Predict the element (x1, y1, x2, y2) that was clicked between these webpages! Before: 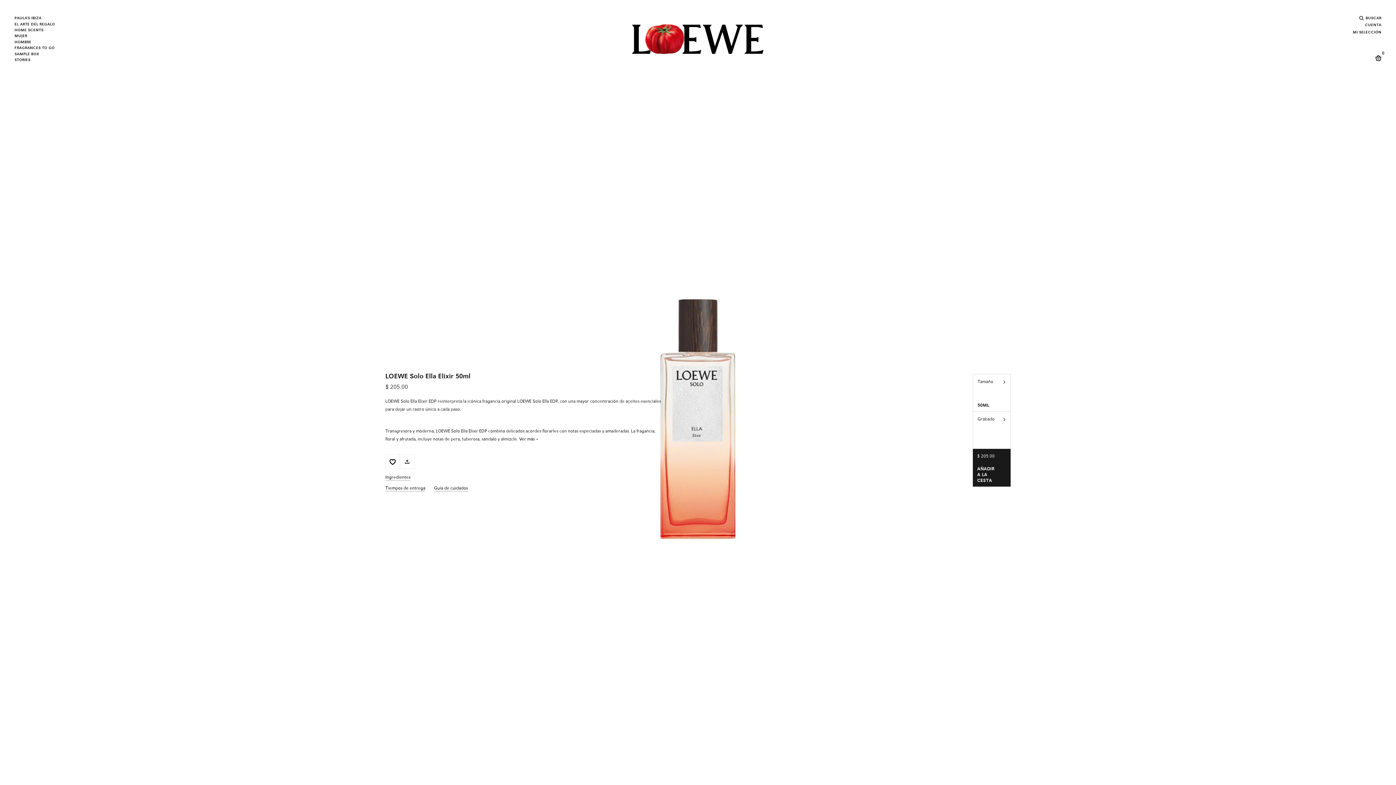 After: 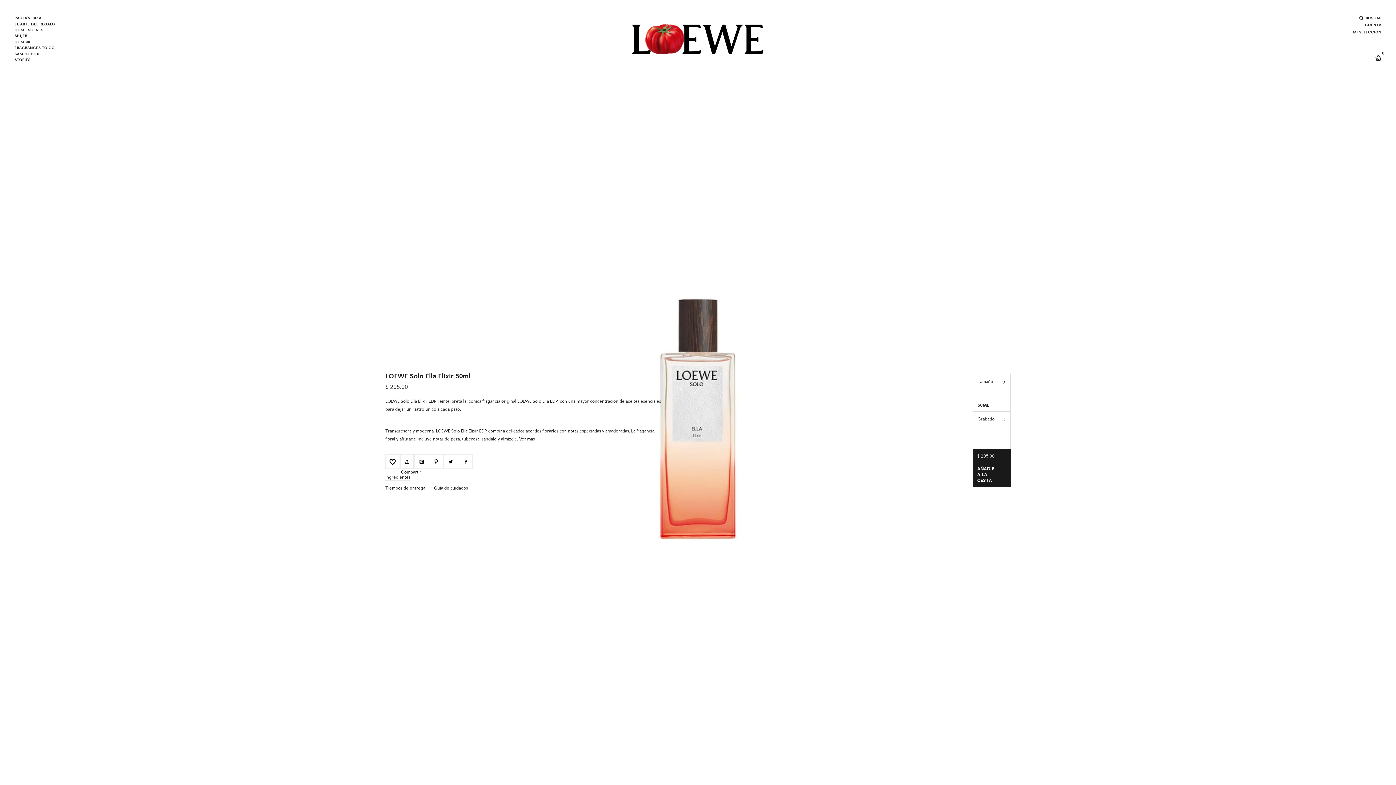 Action: label: Compartir bbox: (400, 454, 414, 469)